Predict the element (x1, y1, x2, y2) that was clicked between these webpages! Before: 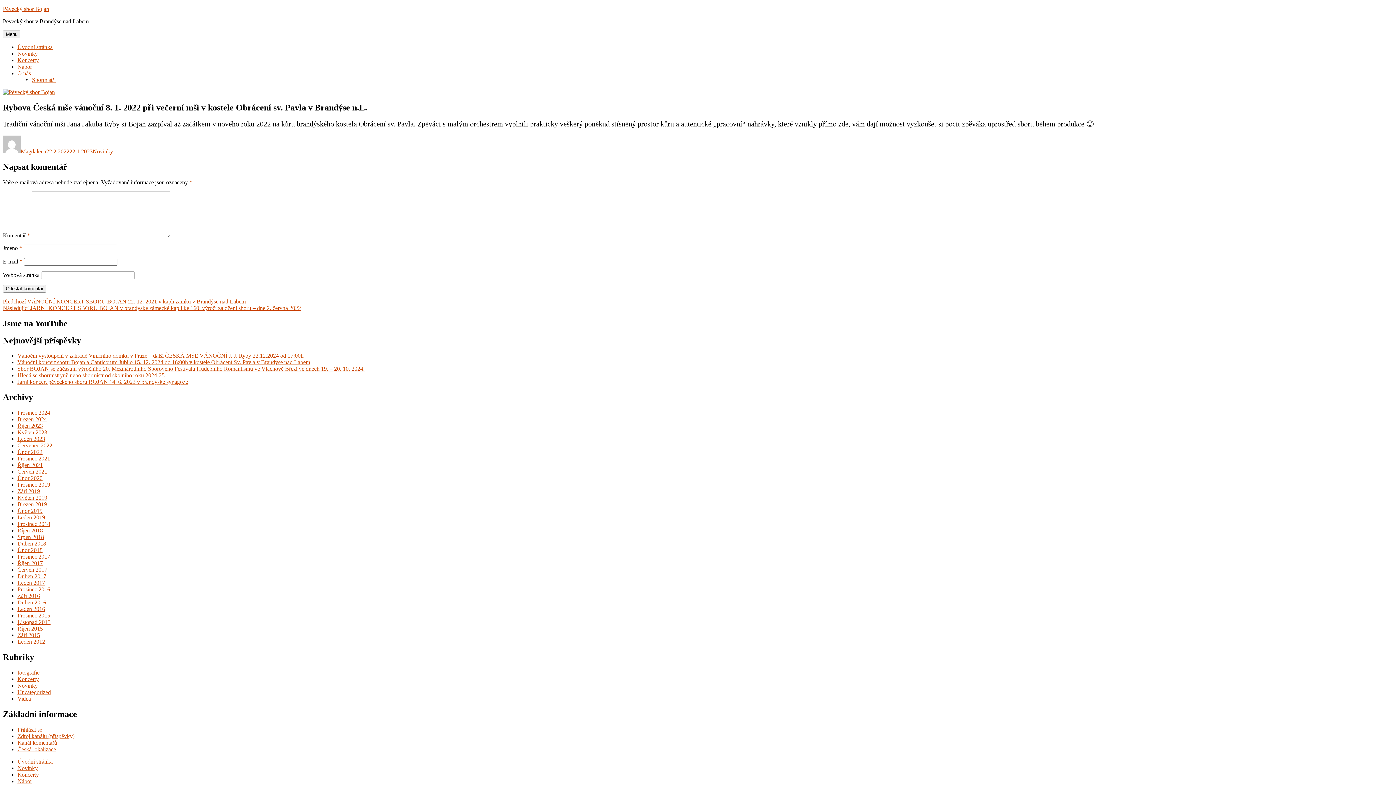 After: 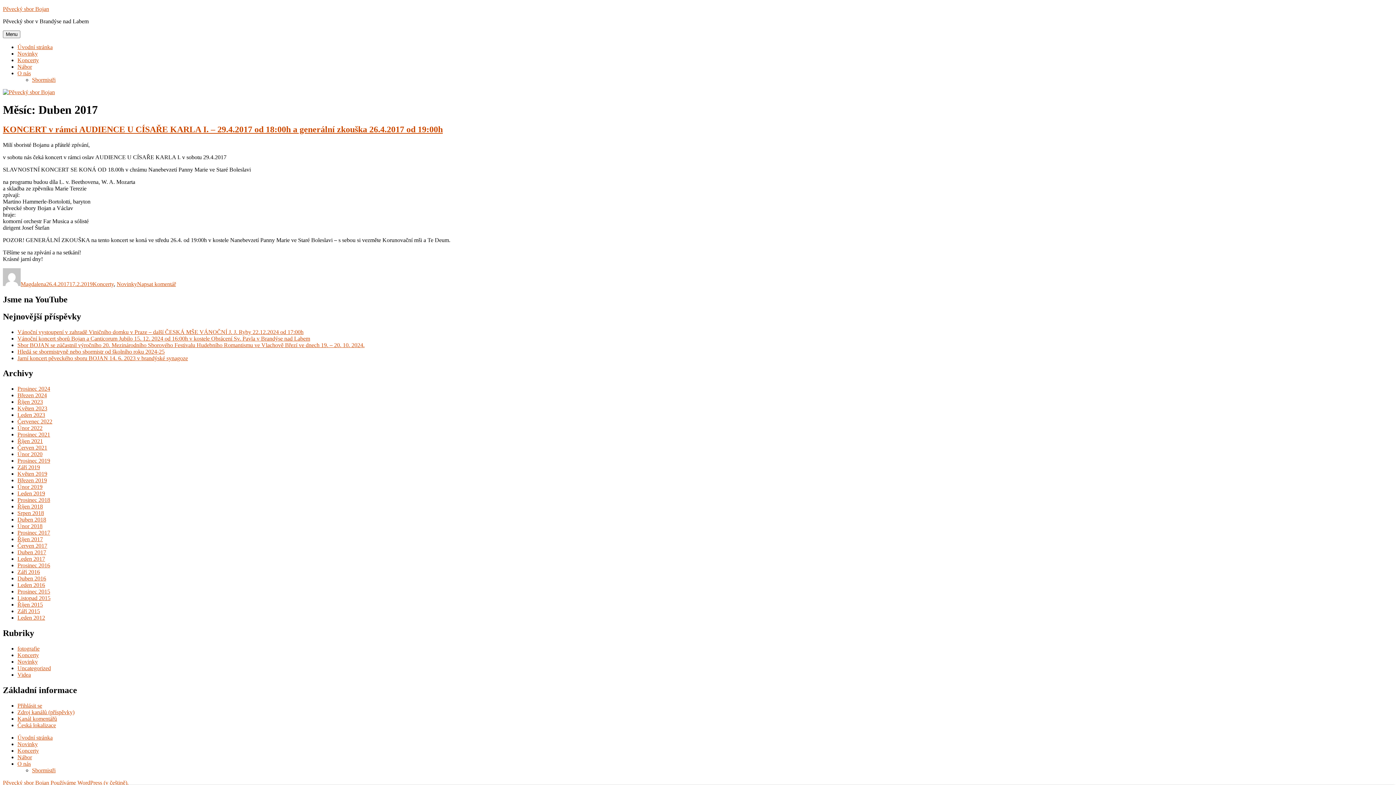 Action: label: Duben 2017 bbox: (17, 573, 46, 579)